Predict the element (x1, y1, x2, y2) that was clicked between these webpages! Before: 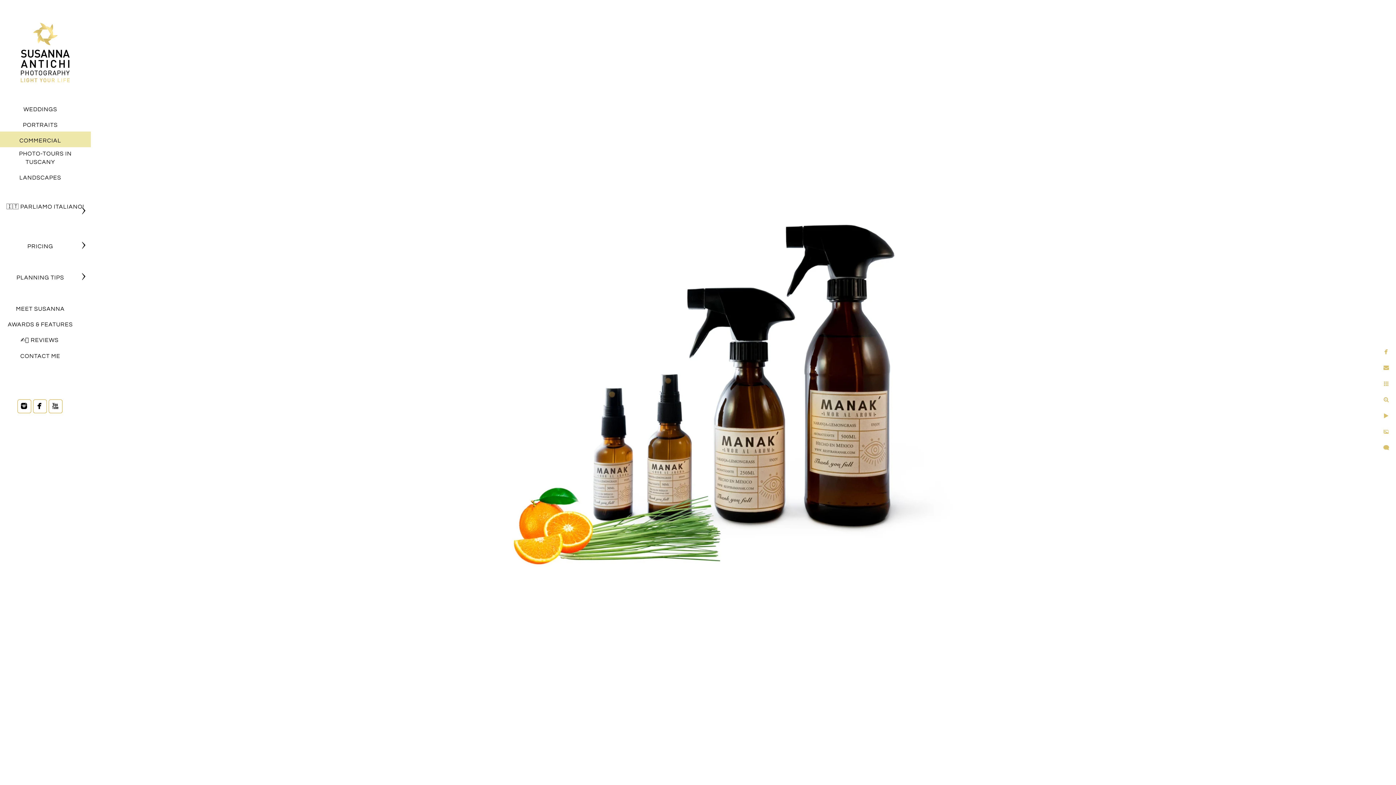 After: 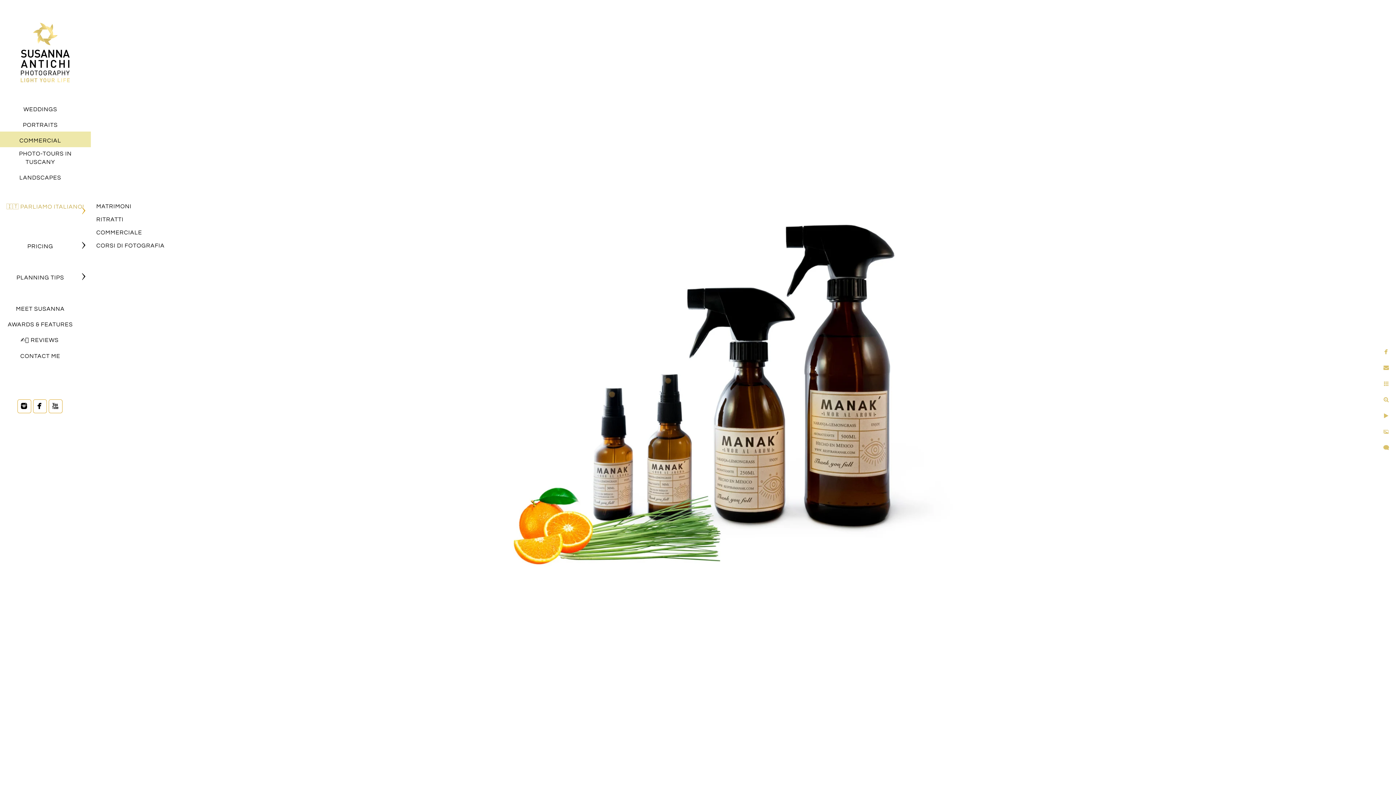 Action: bbox: (5, 206, 85, 212) label: 🇮🇹 PARLIAMO ITALIANO!